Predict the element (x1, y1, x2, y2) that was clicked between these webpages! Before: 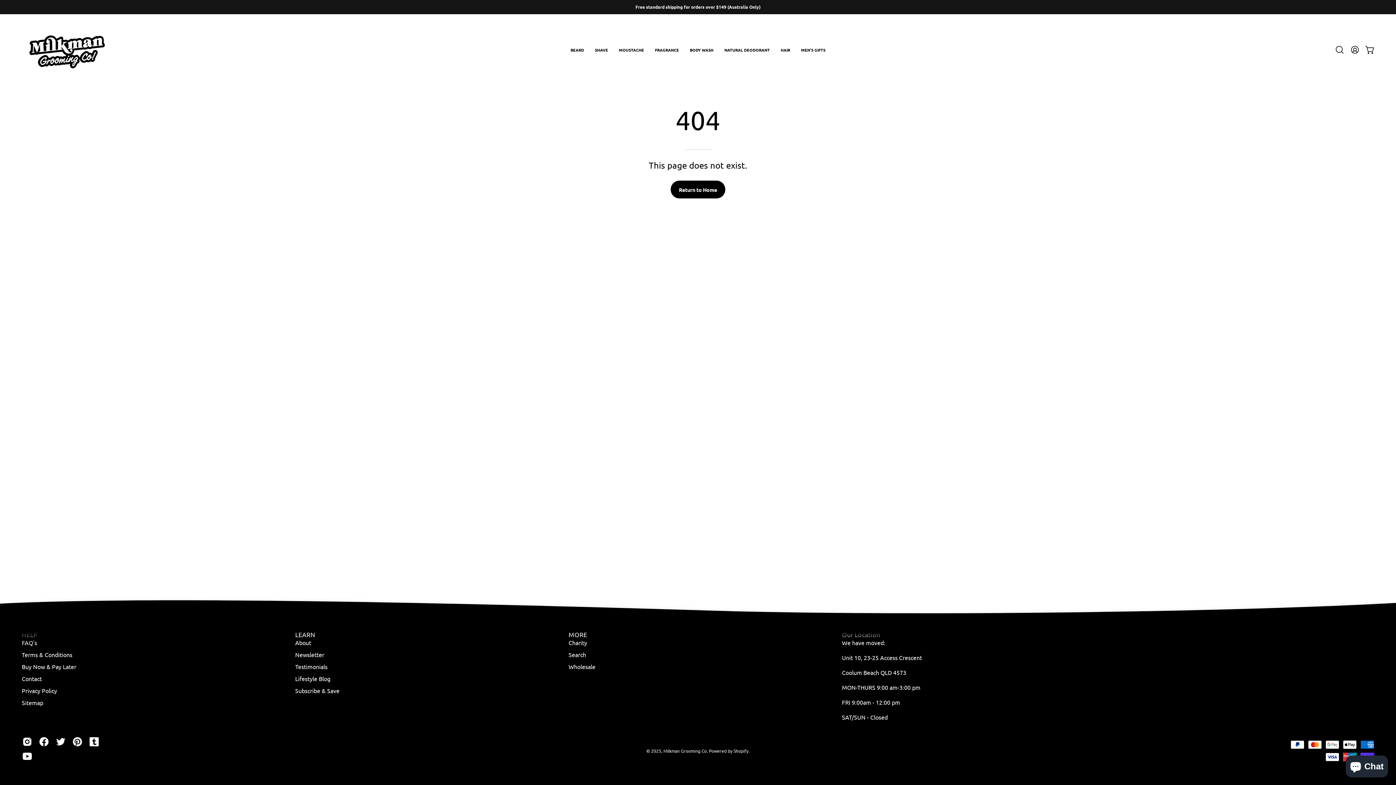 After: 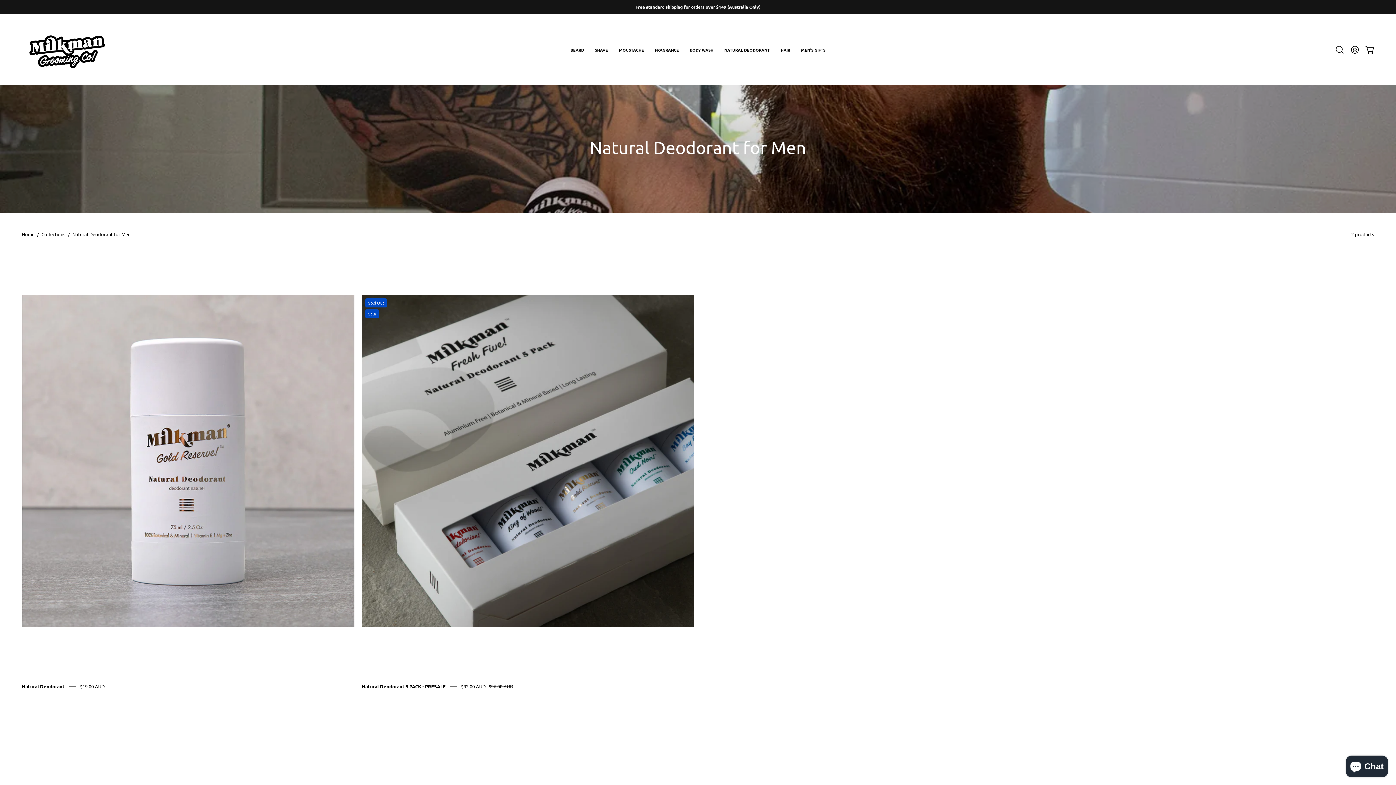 Action: label: NATURAL DEODORANT bbox: (719, 14, 775, 85)